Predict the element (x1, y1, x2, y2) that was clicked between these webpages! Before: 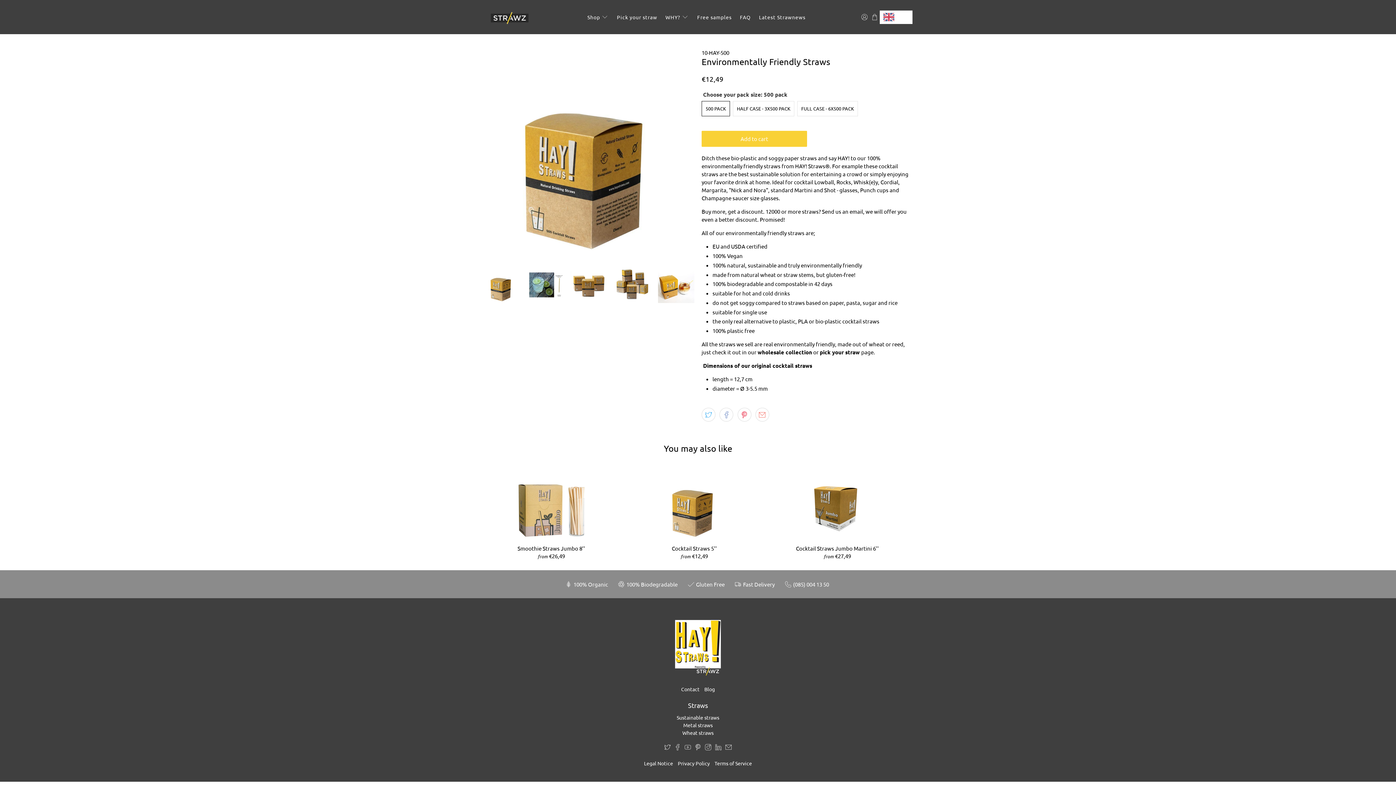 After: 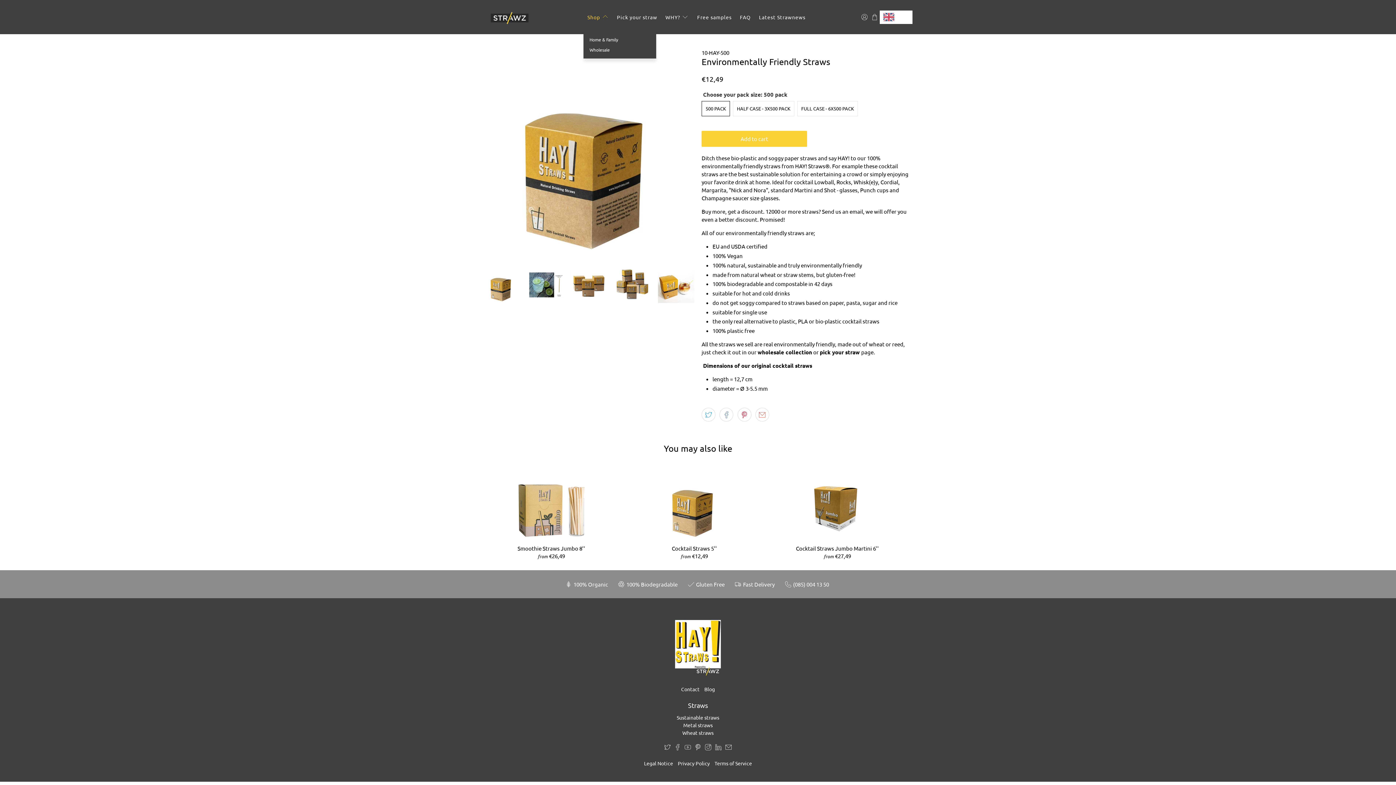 Action: bbox: (583, 7, 613, 26) label: Shop